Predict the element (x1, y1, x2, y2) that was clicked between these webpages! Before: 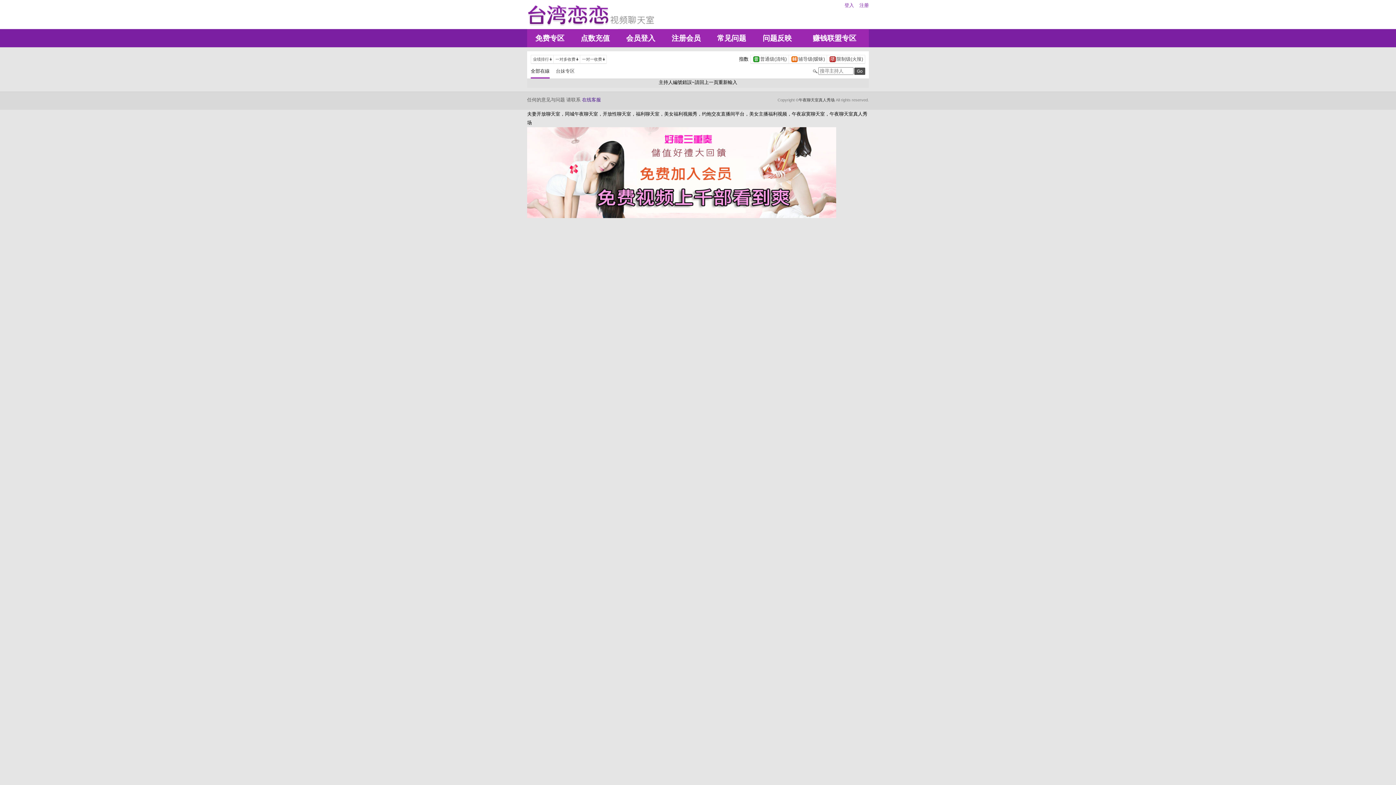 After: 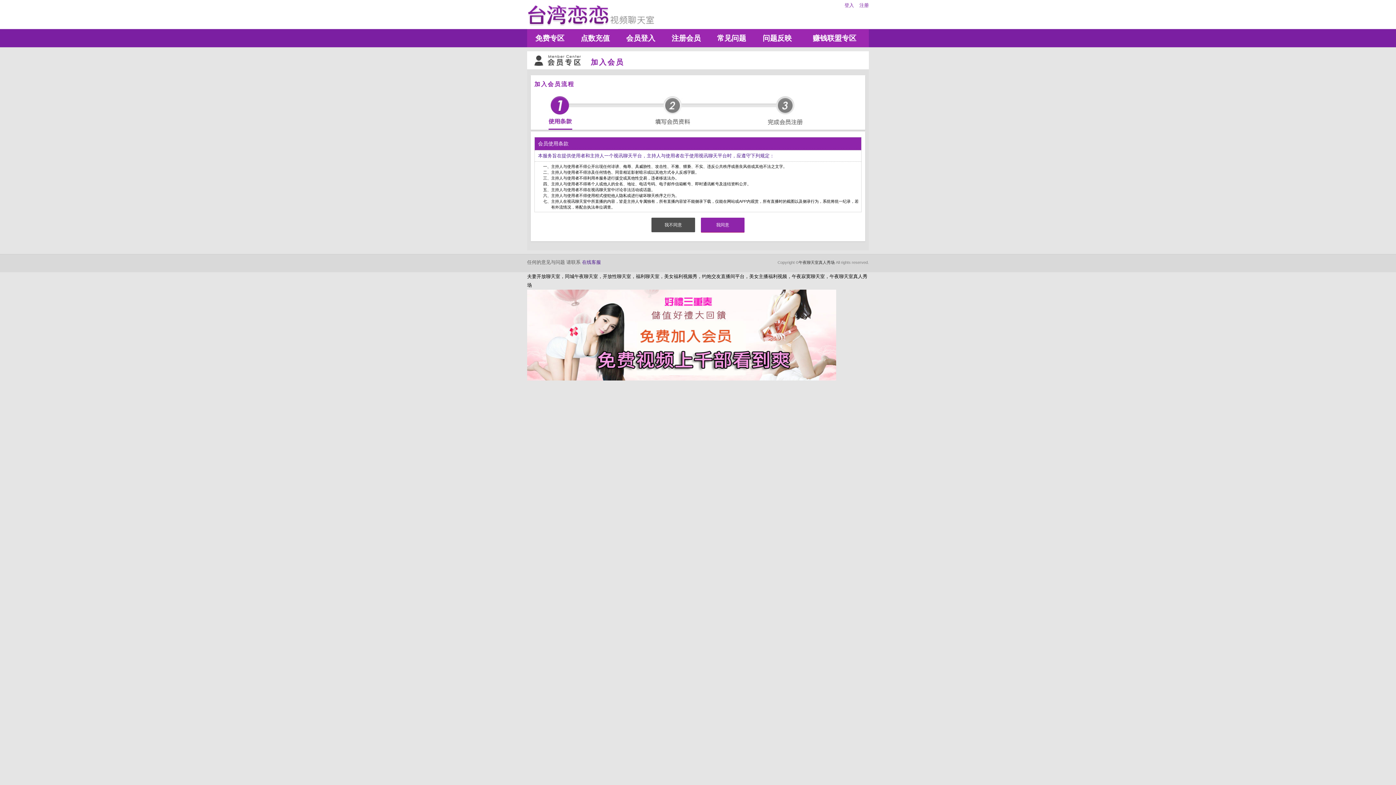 Action: label: 注册会员 bbox: (663, 29, 709, 47)